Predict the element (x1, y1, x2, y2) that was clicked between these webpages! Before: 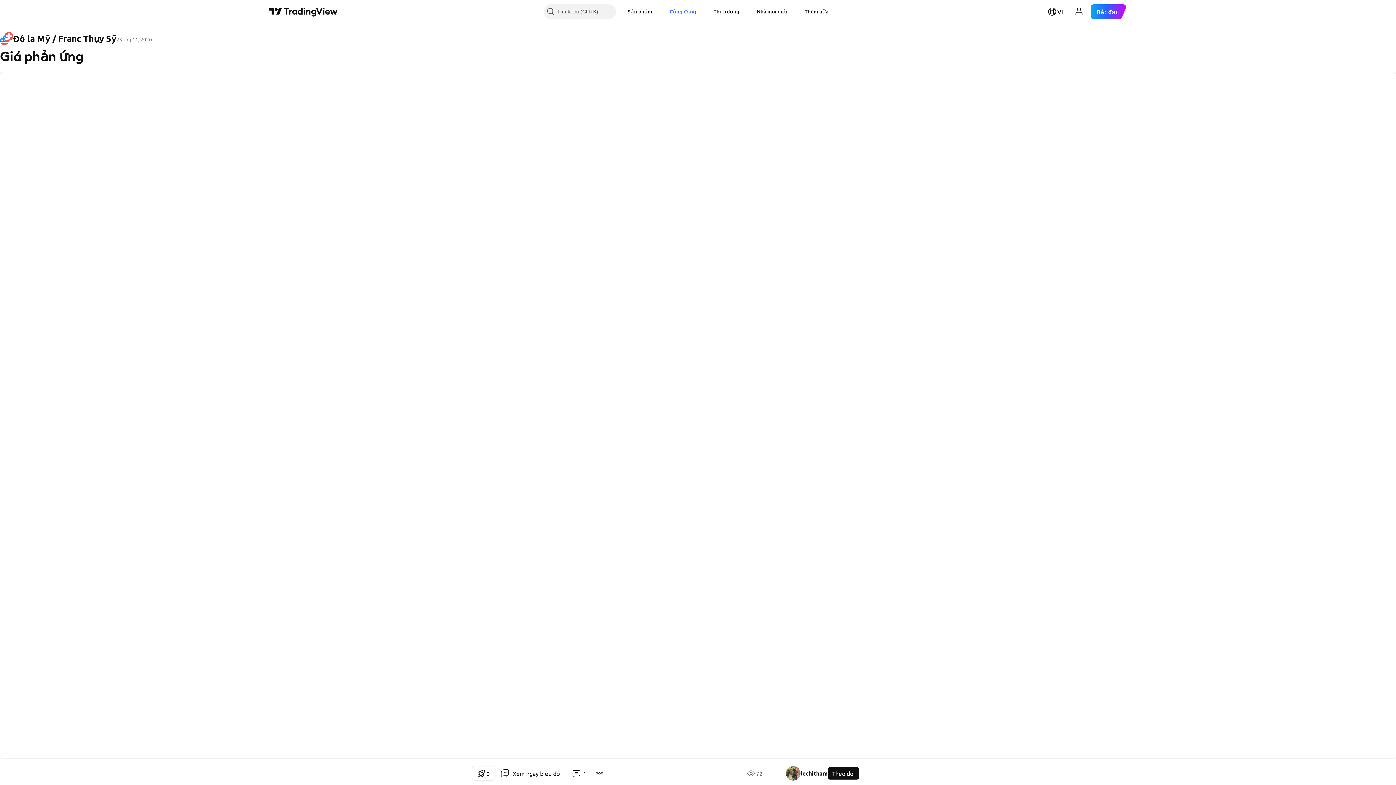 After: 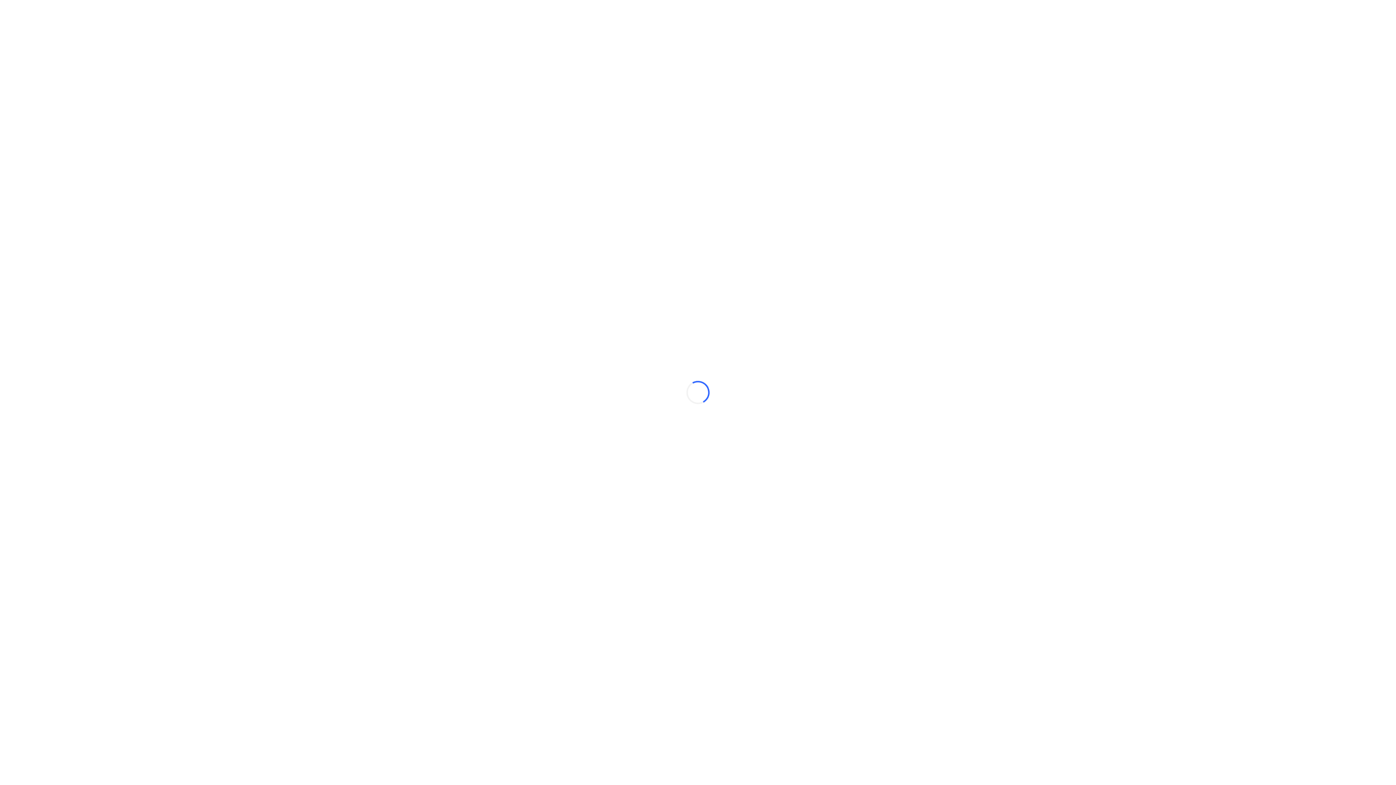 Action: bbox: (622, 4, 658, 18) label: Sản phẩm